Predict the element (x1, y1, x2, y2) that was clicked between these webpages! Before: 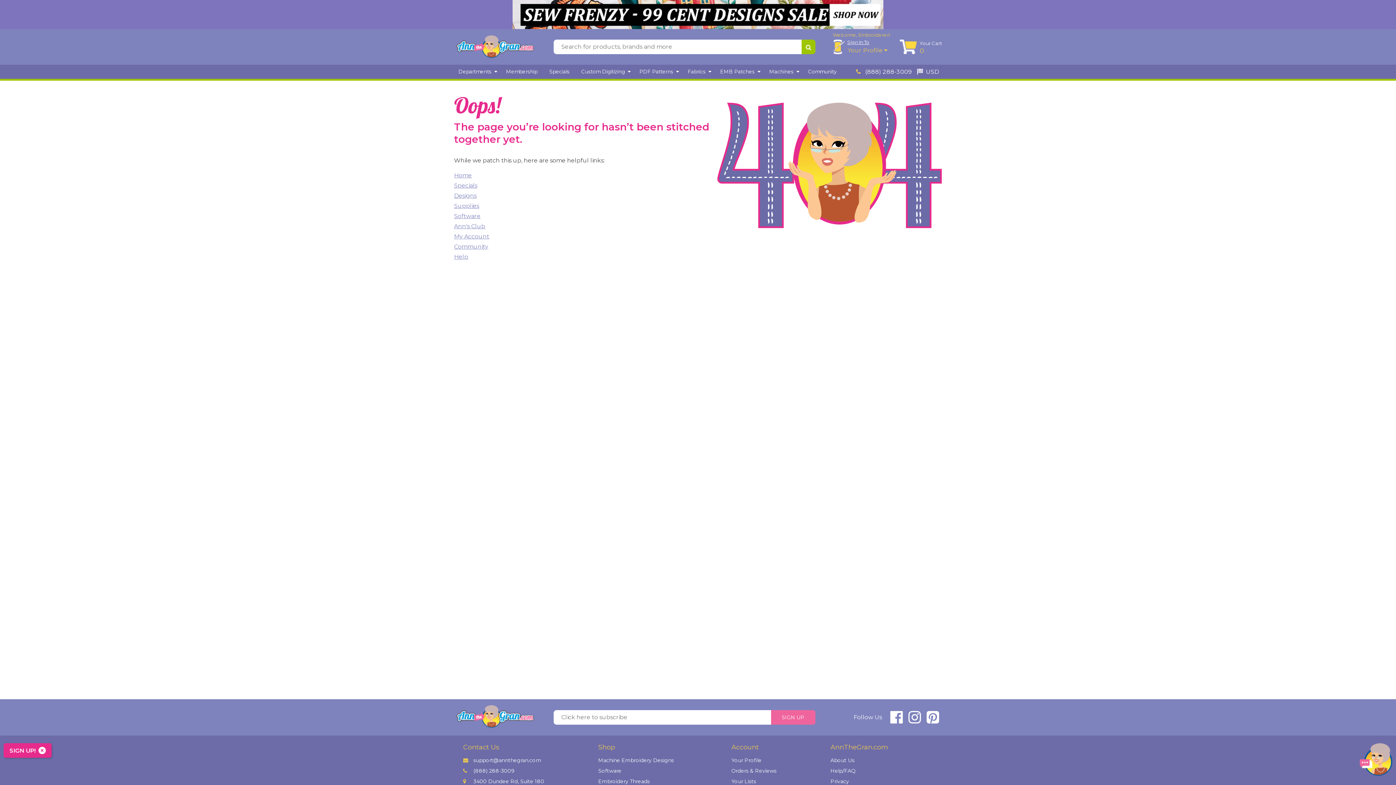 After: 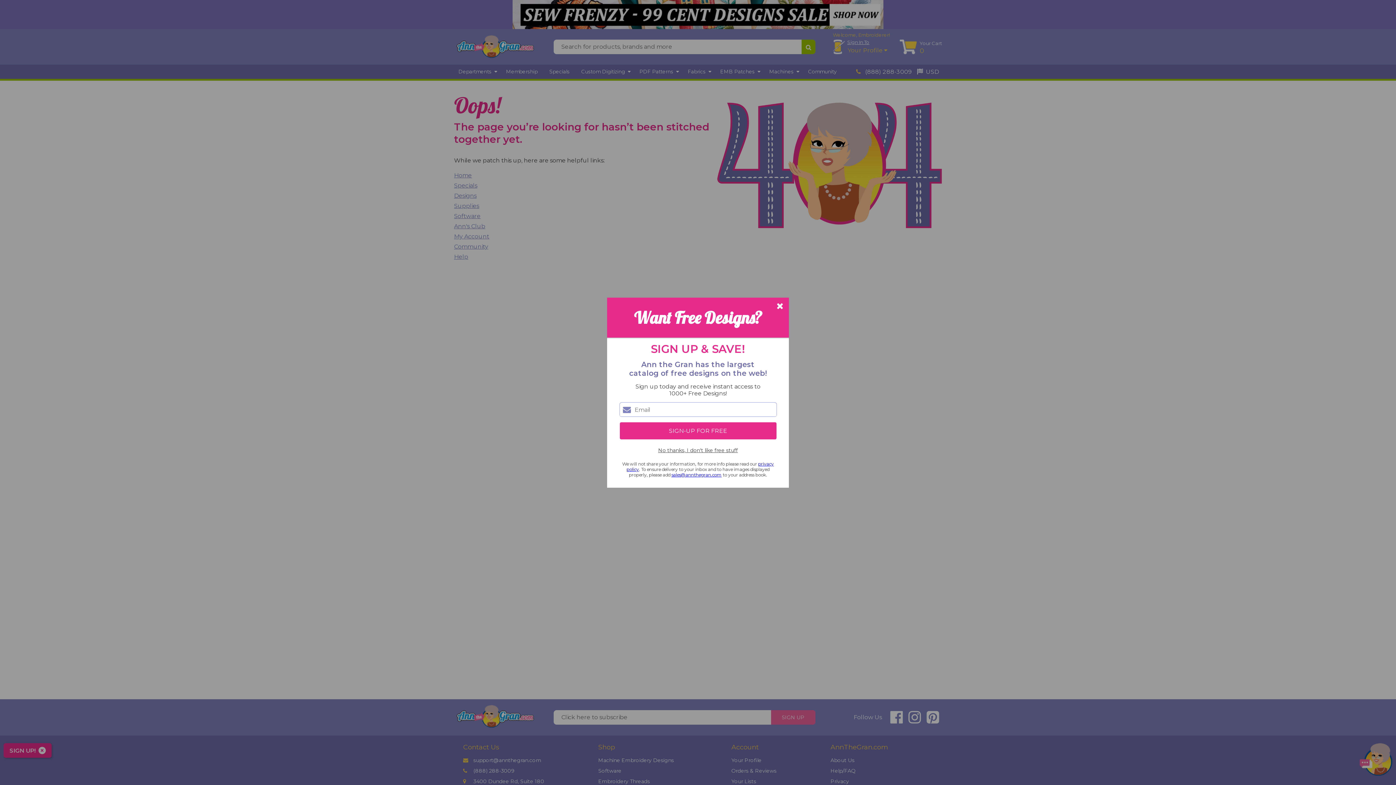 Action: label: SIGN UP bbox: (771, 710, 815, 724)